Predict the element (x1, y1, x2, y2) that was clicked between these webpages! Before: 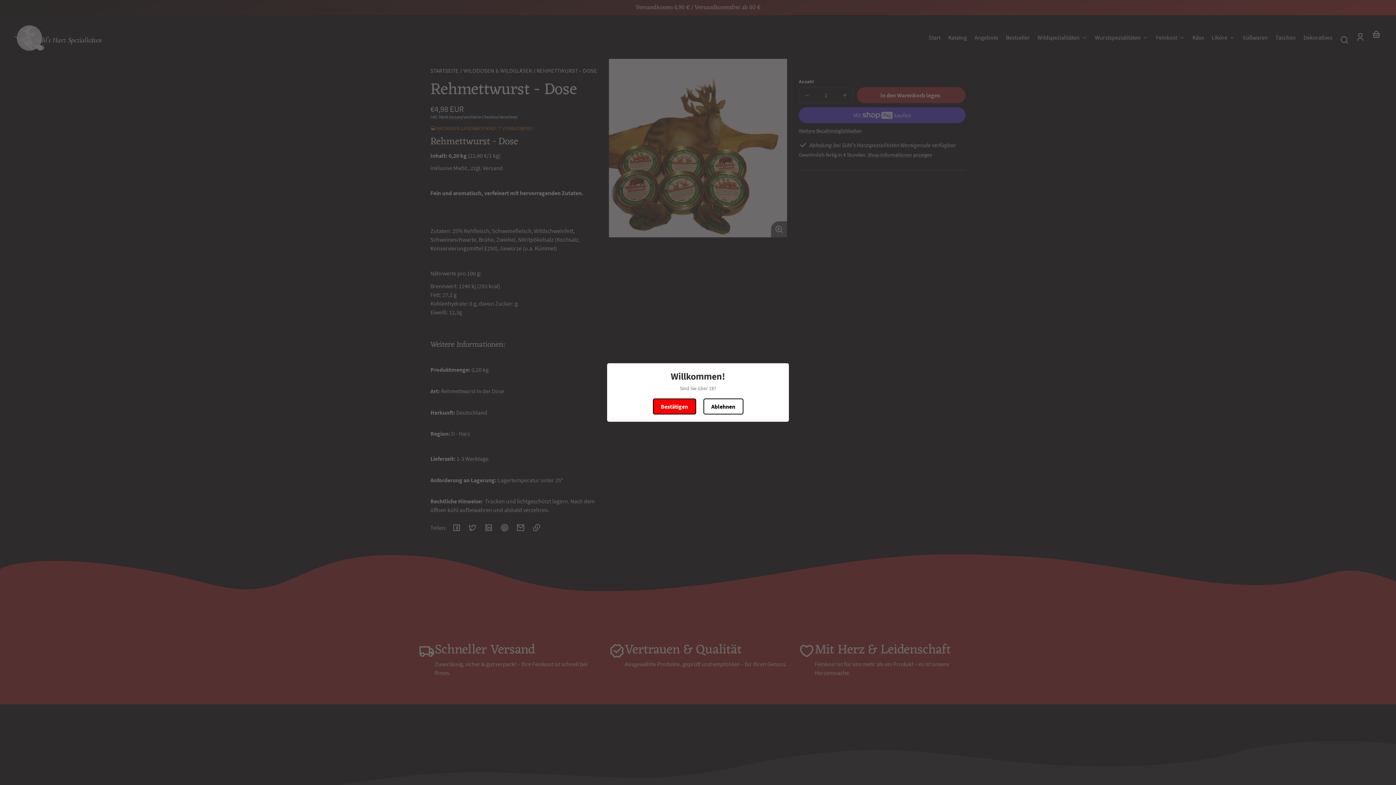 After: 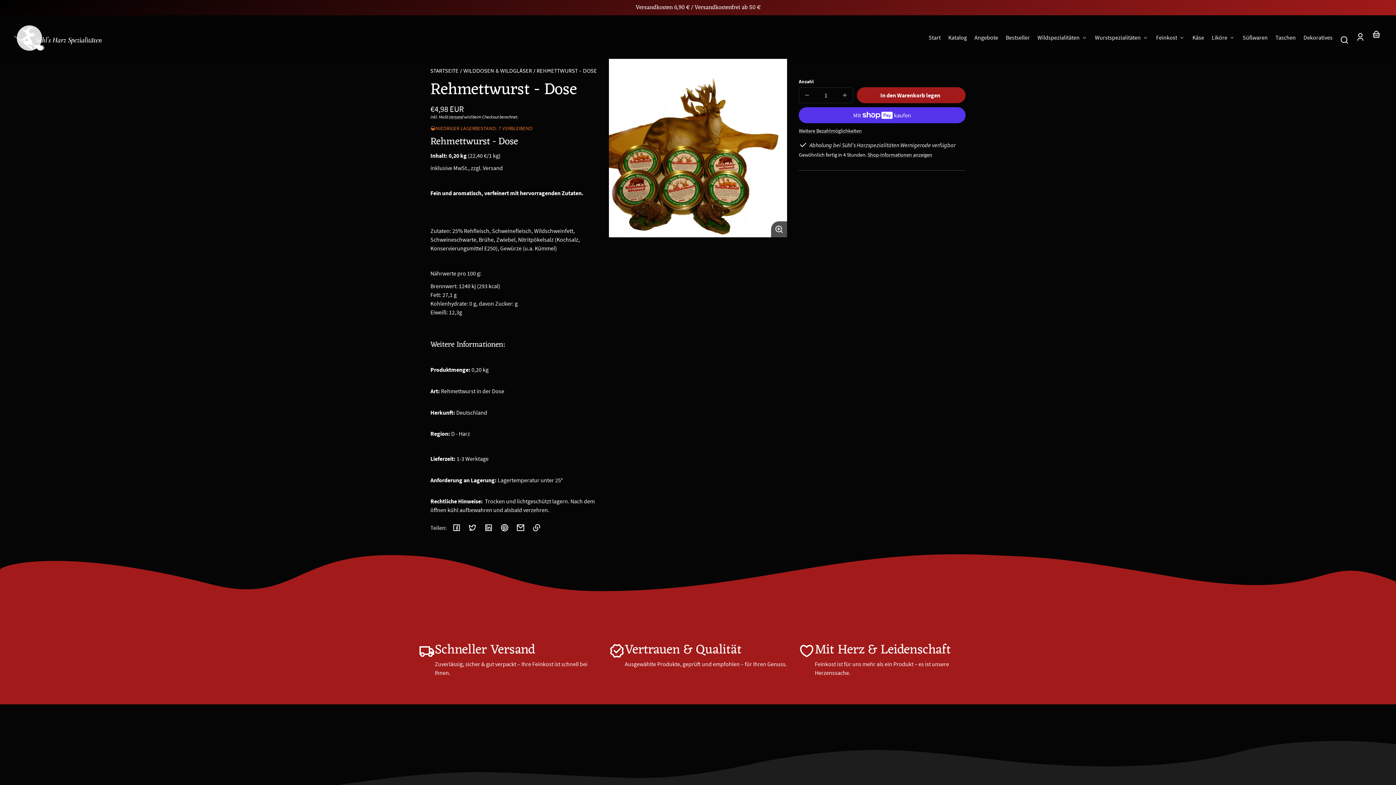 Action: bbox: (652, 398, 696, 414) label: Bestätigen